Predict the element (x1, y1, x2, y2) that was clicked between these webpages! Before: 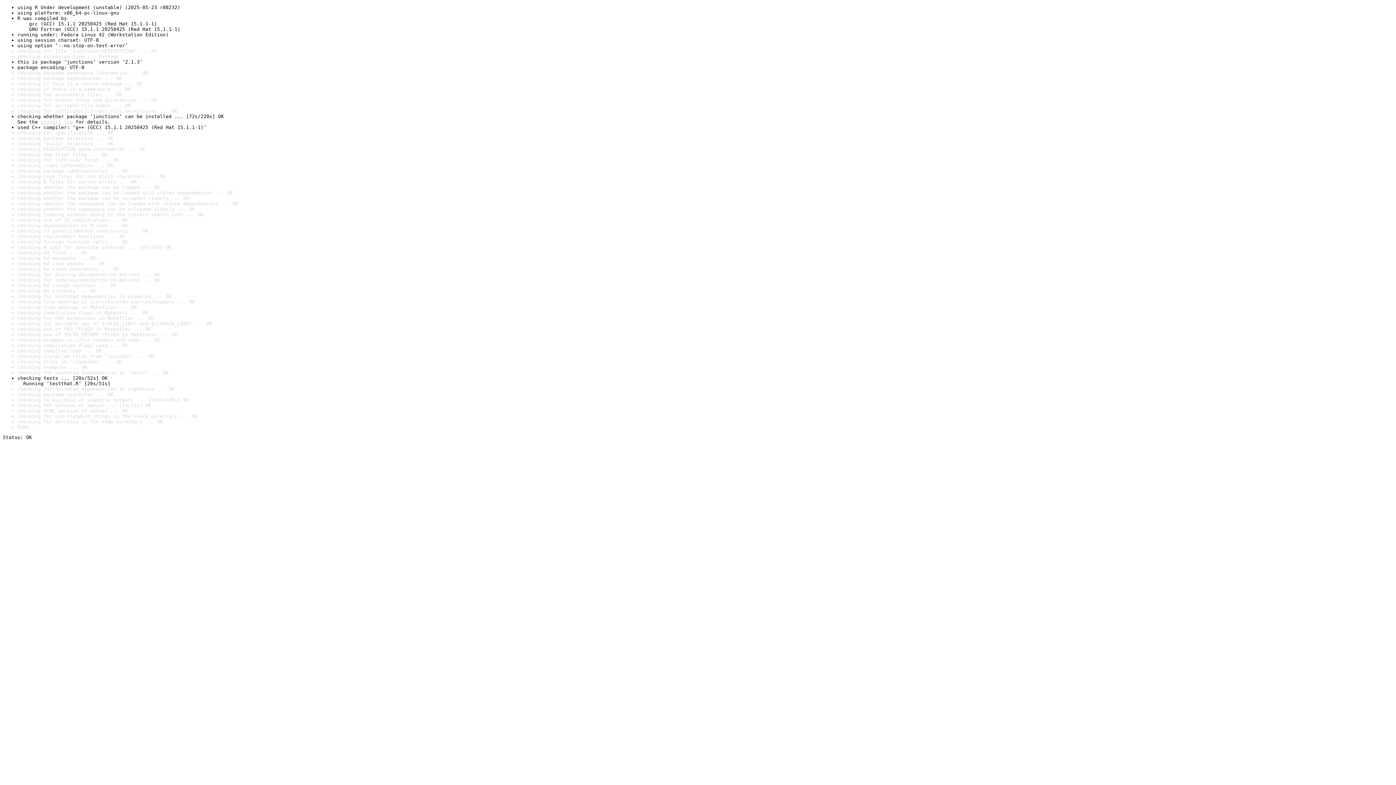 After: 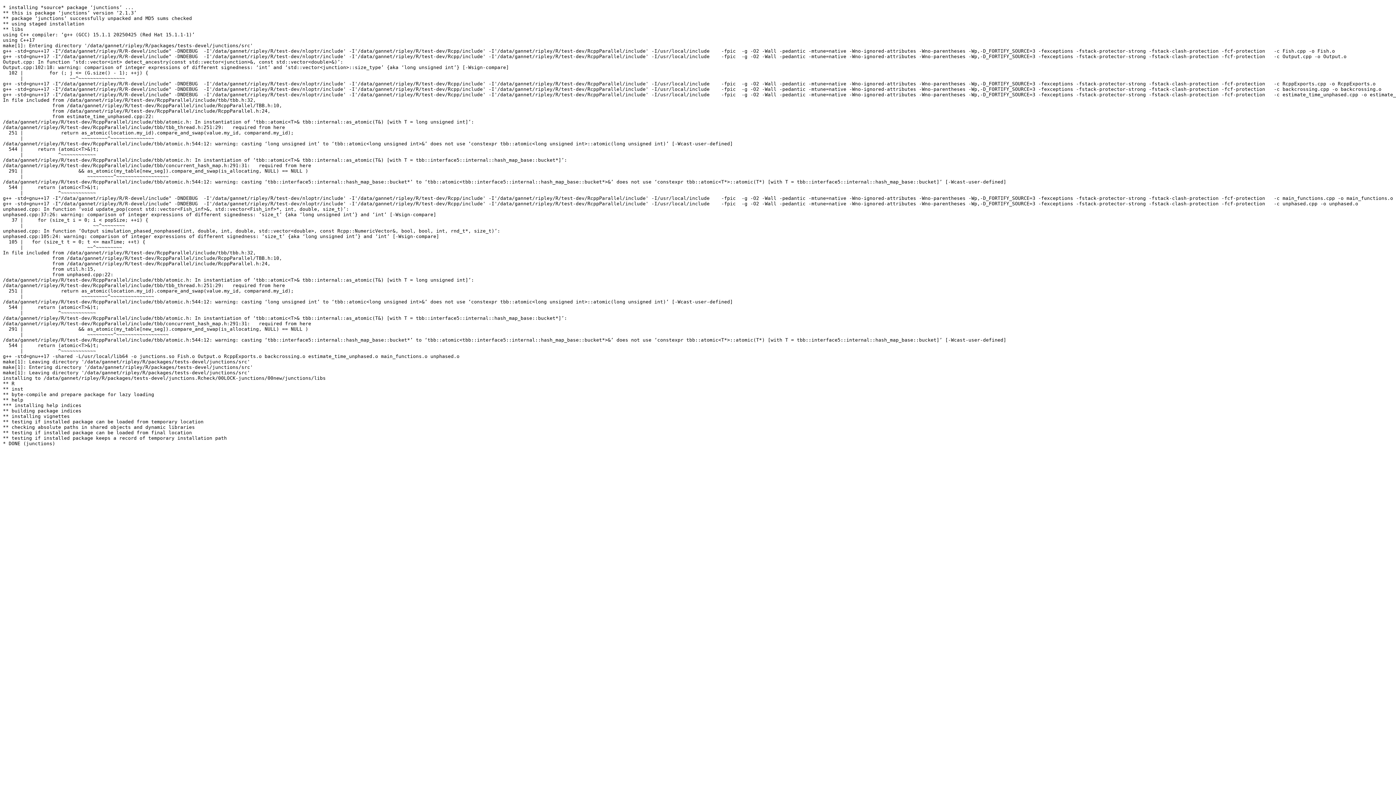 Action: label: install log bbox: (40, 119, 72, 124)